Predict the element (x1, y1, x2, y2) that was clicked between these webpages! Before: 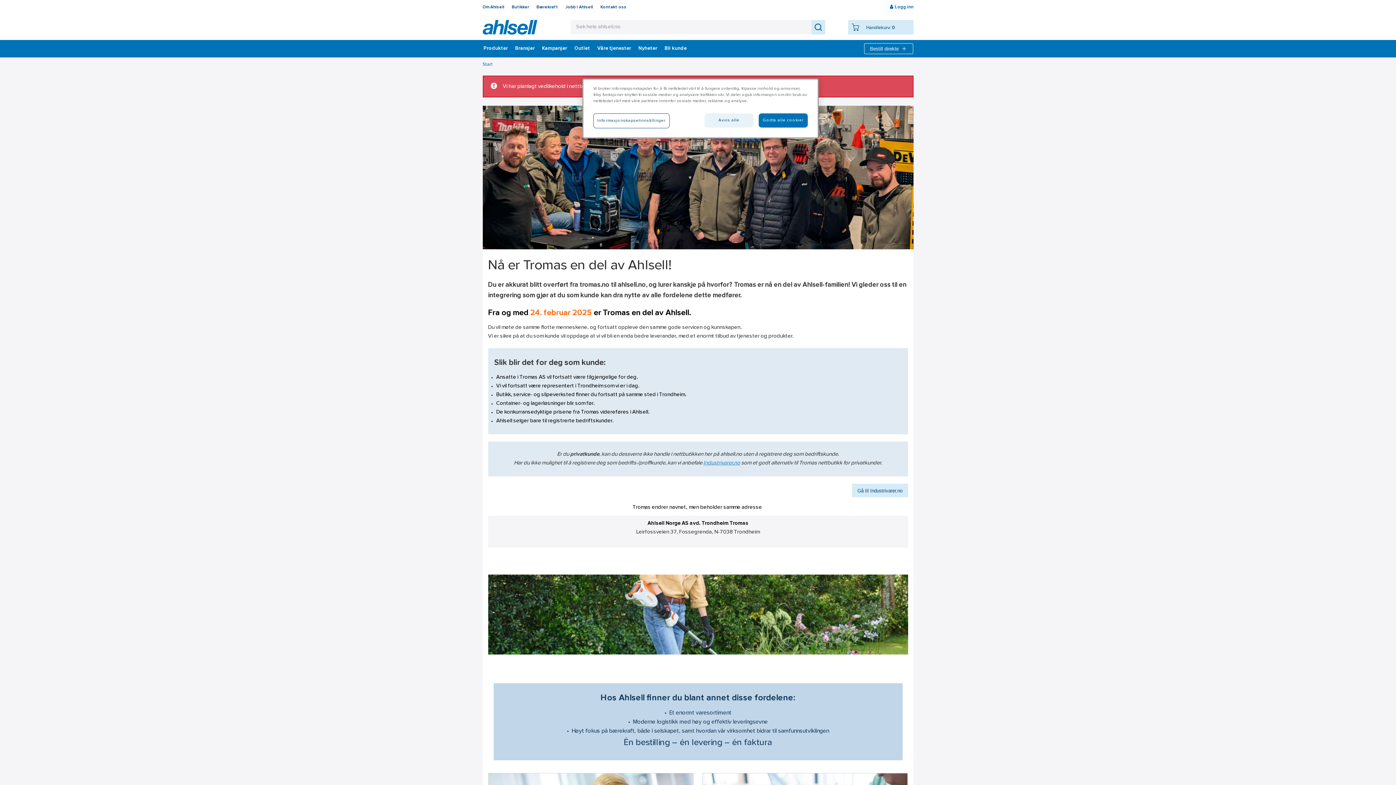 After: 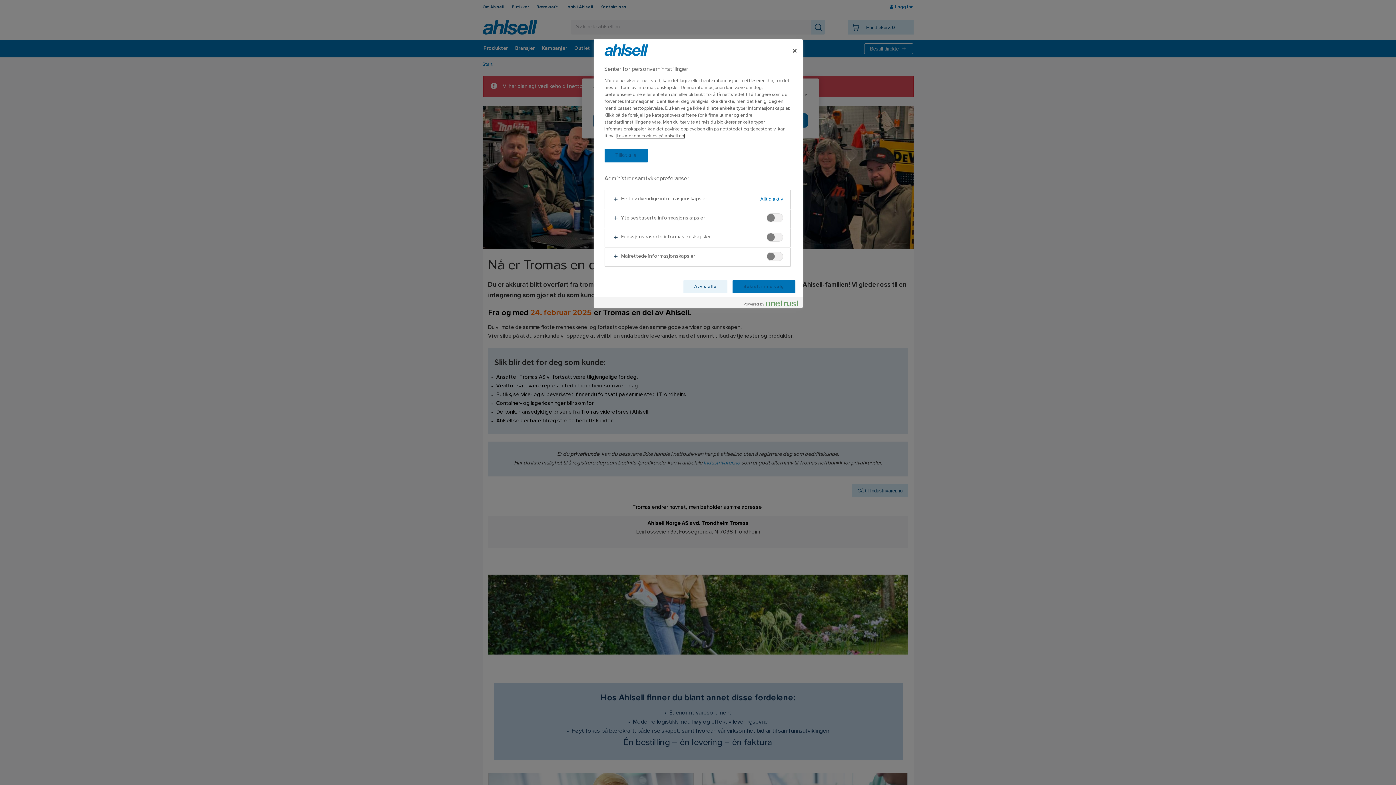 Action: label: Informasjonskapselinnstillinger bbox: (593, 113, 669, 128)